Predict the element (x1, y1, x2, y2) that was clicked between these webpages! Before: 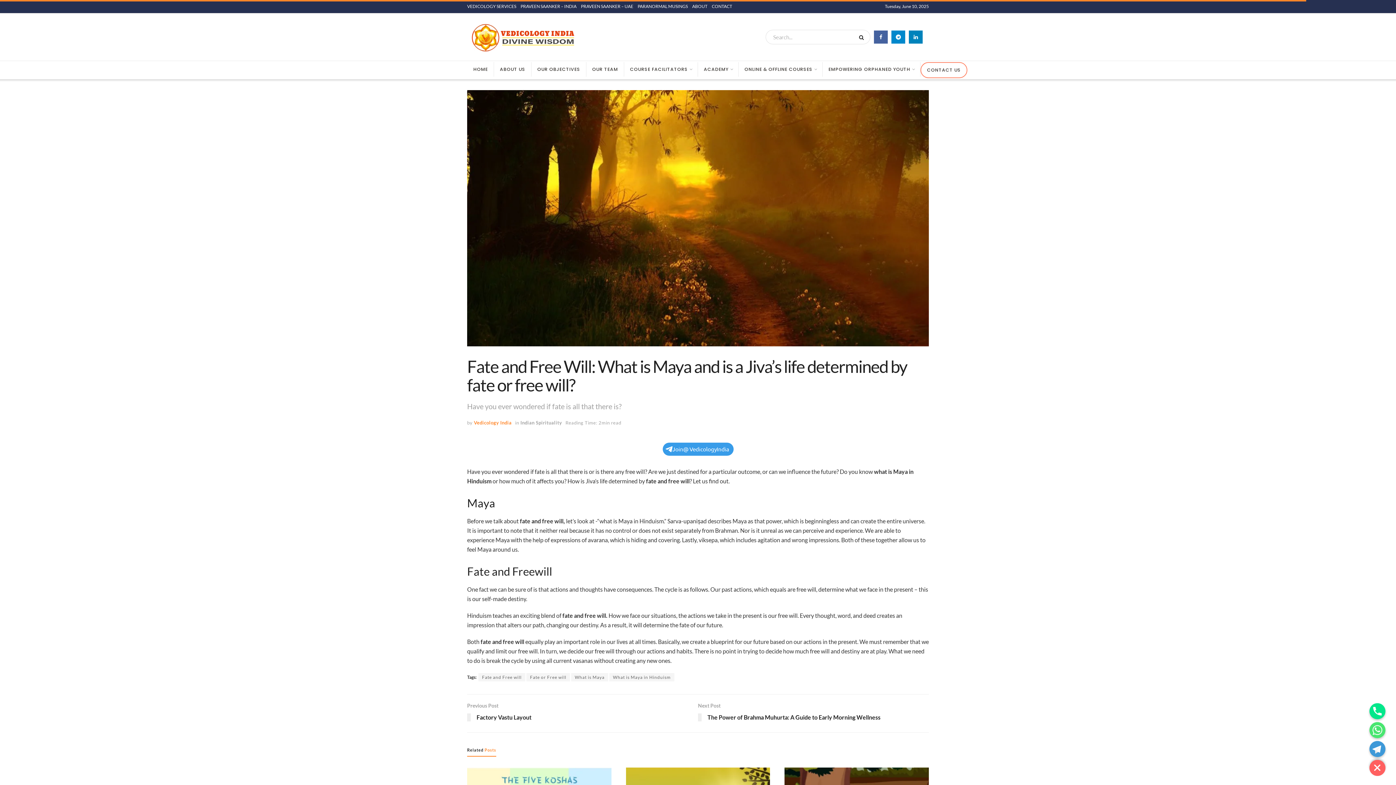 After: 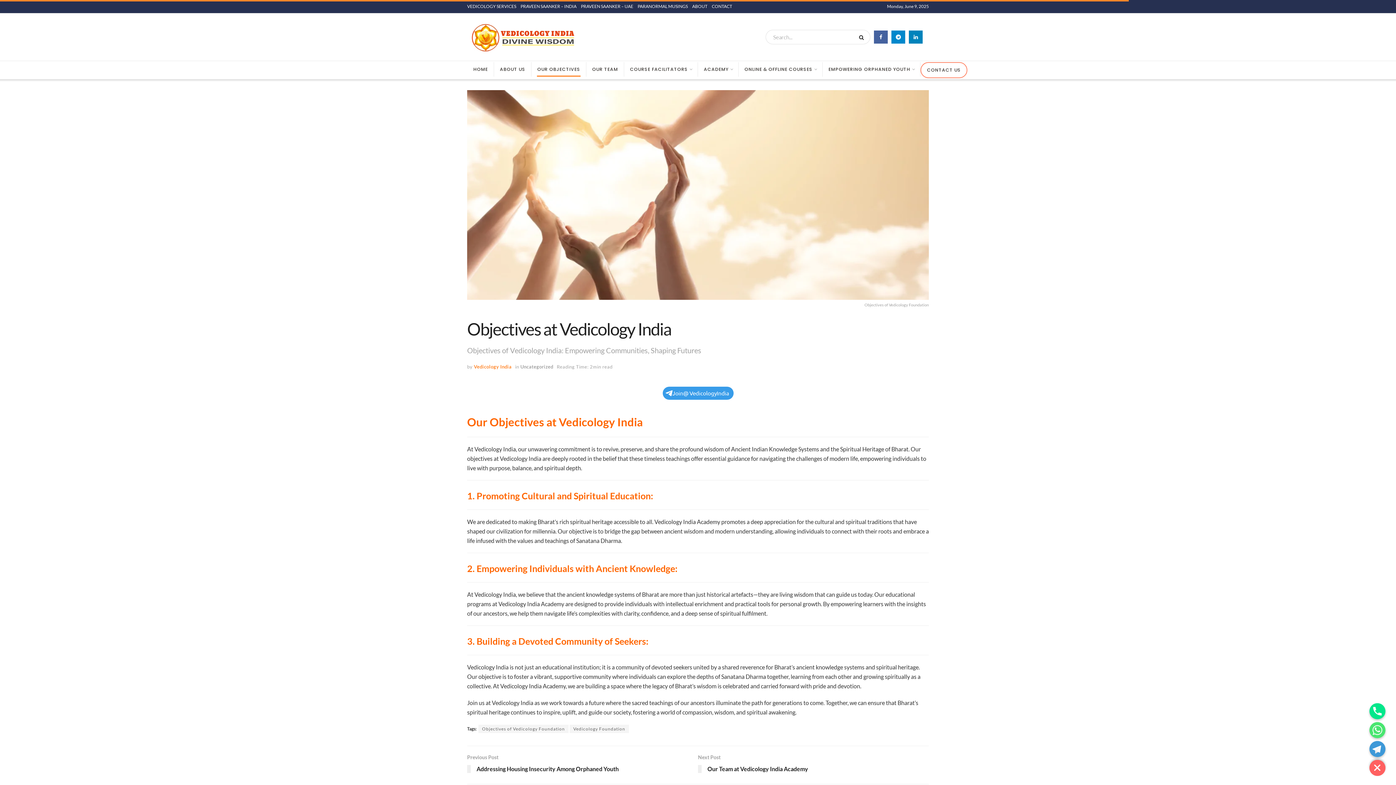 Action: bbox: (531, 62, 586, 76) label: OUR OBJECTIVES